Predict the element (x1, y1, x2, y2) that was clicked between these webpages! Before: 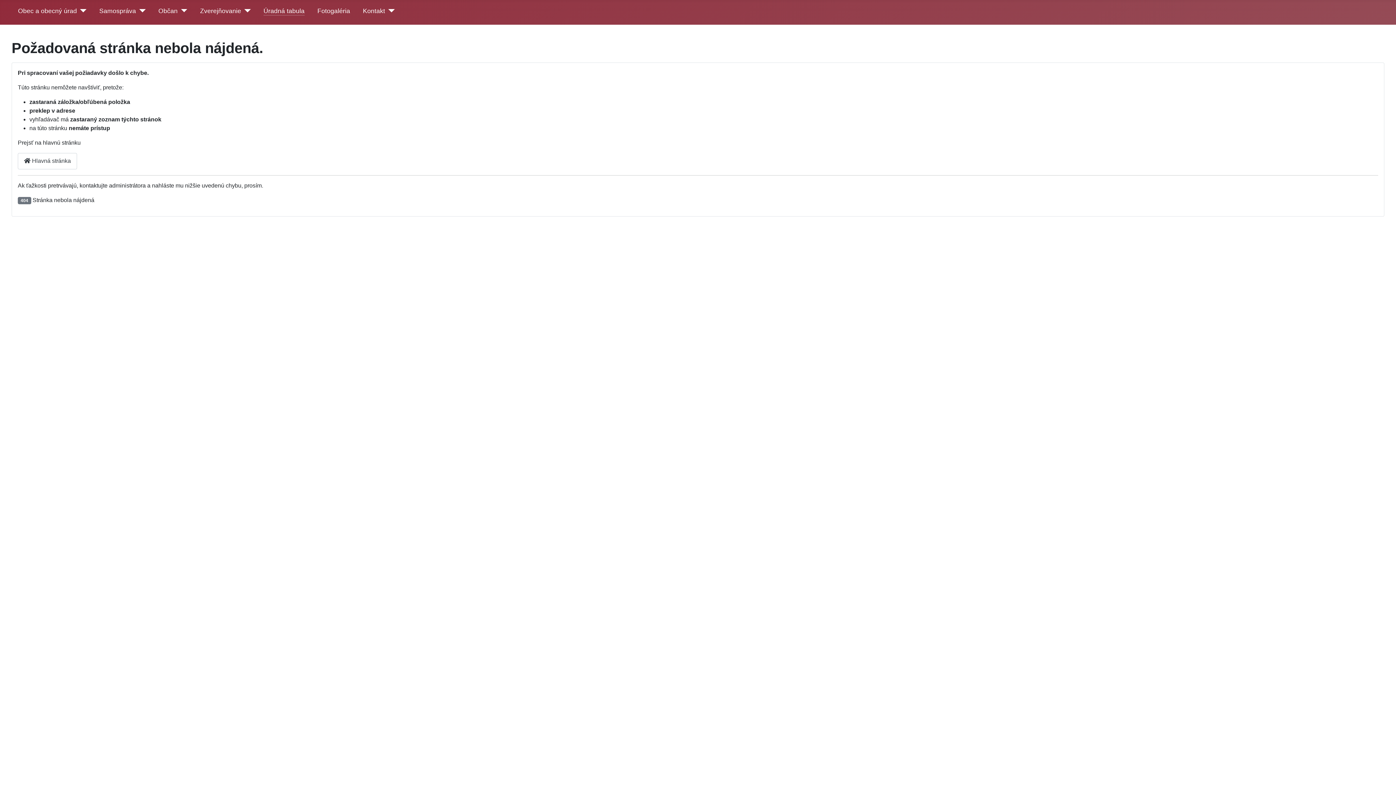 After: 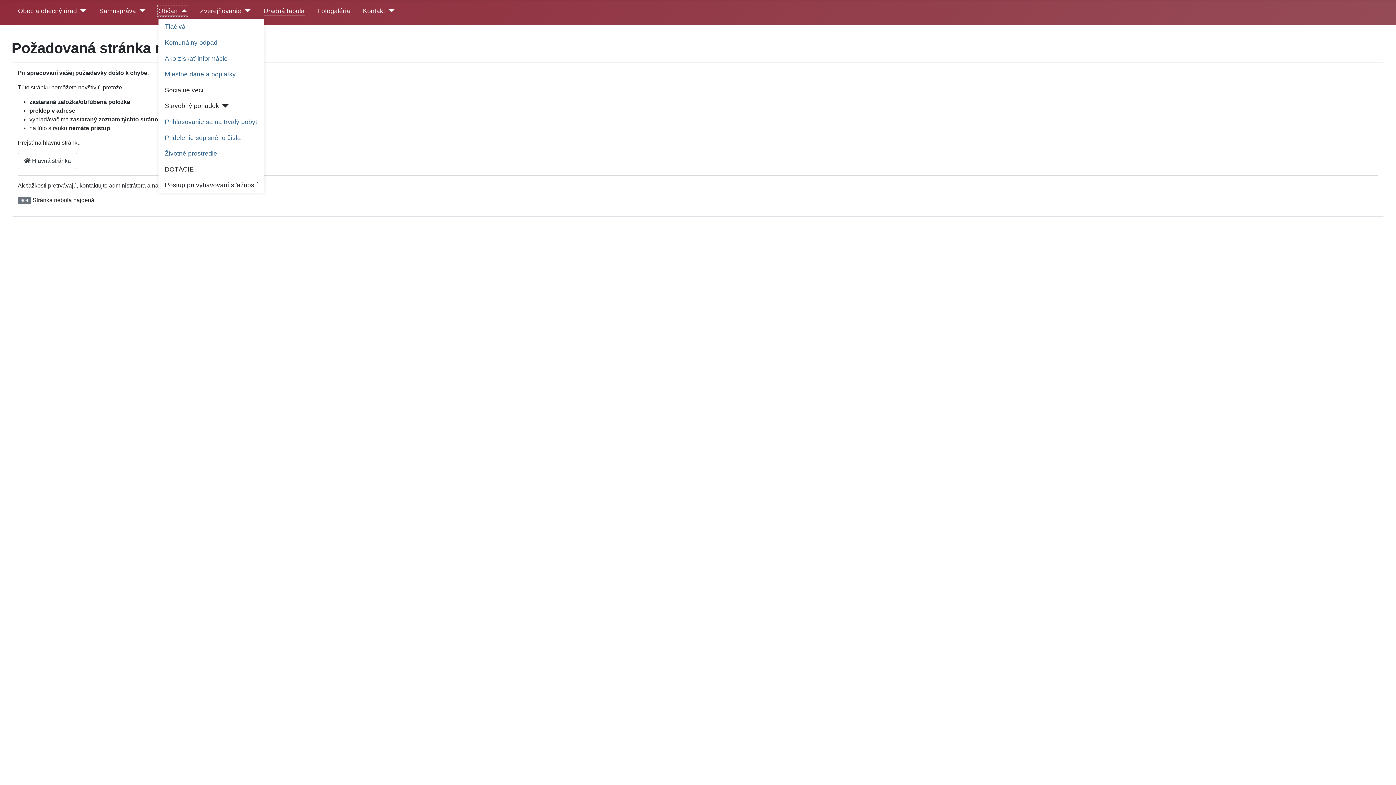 Action: bbox: (158, 6, 187, 15) label: Občan